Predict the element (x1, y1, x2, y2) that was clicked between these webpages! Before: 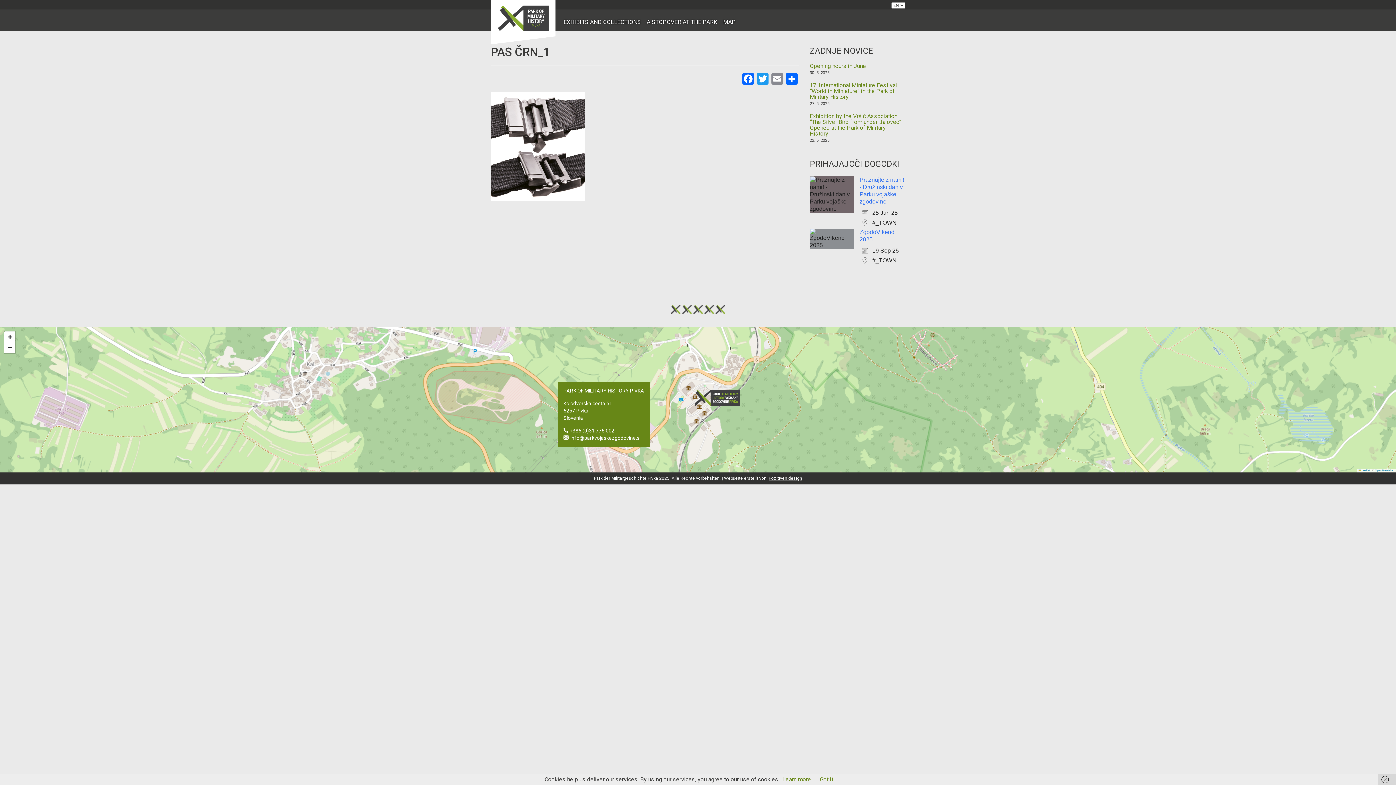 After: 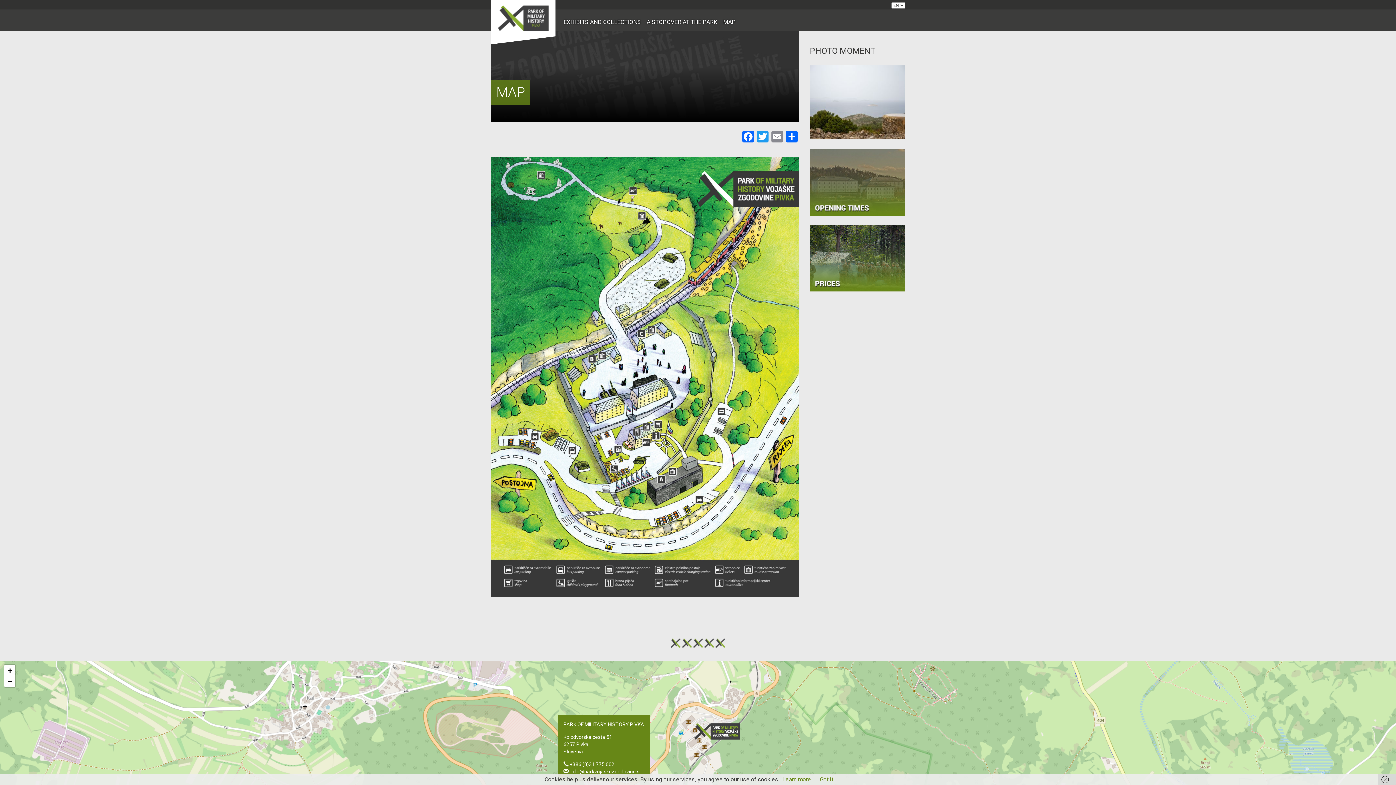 Action: label: MAP bbox: (721, 8, 738, 31)